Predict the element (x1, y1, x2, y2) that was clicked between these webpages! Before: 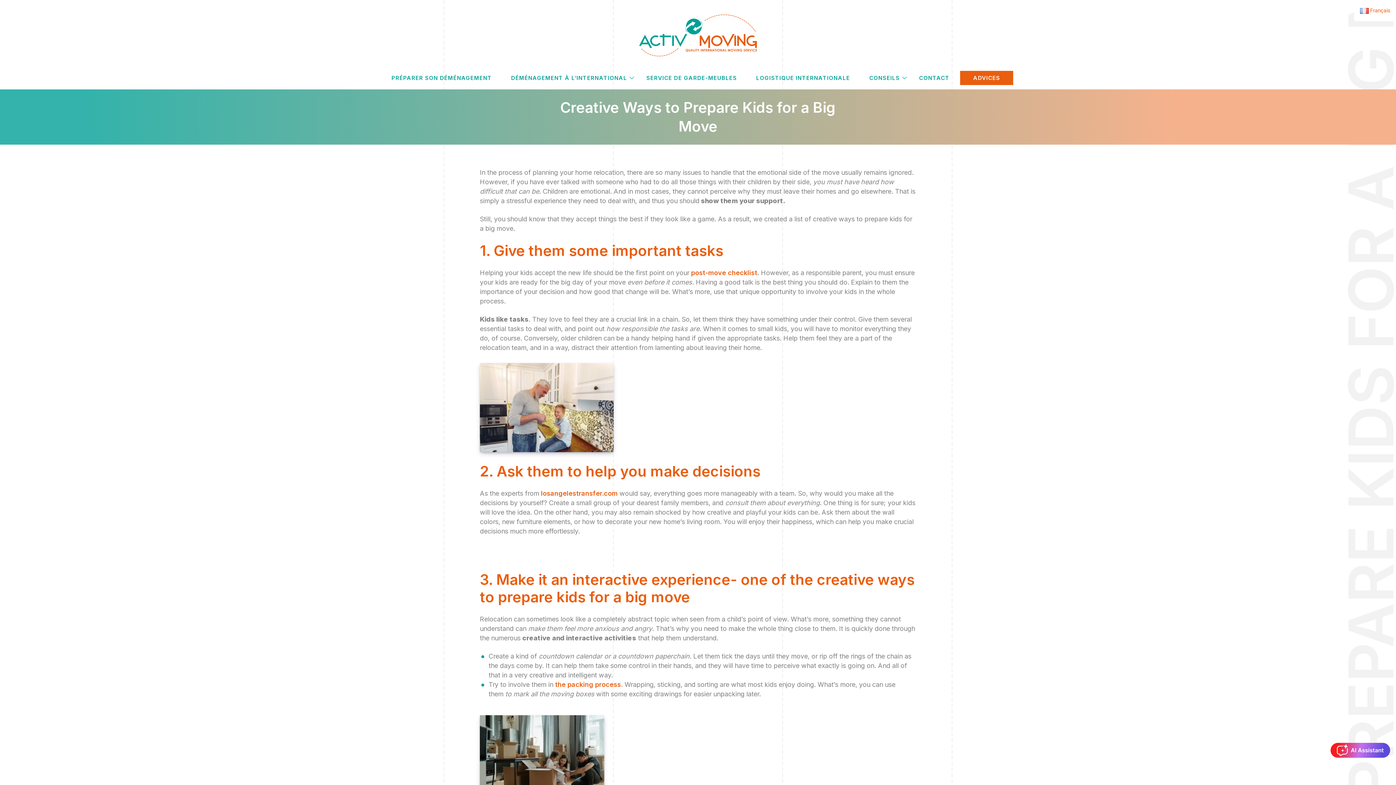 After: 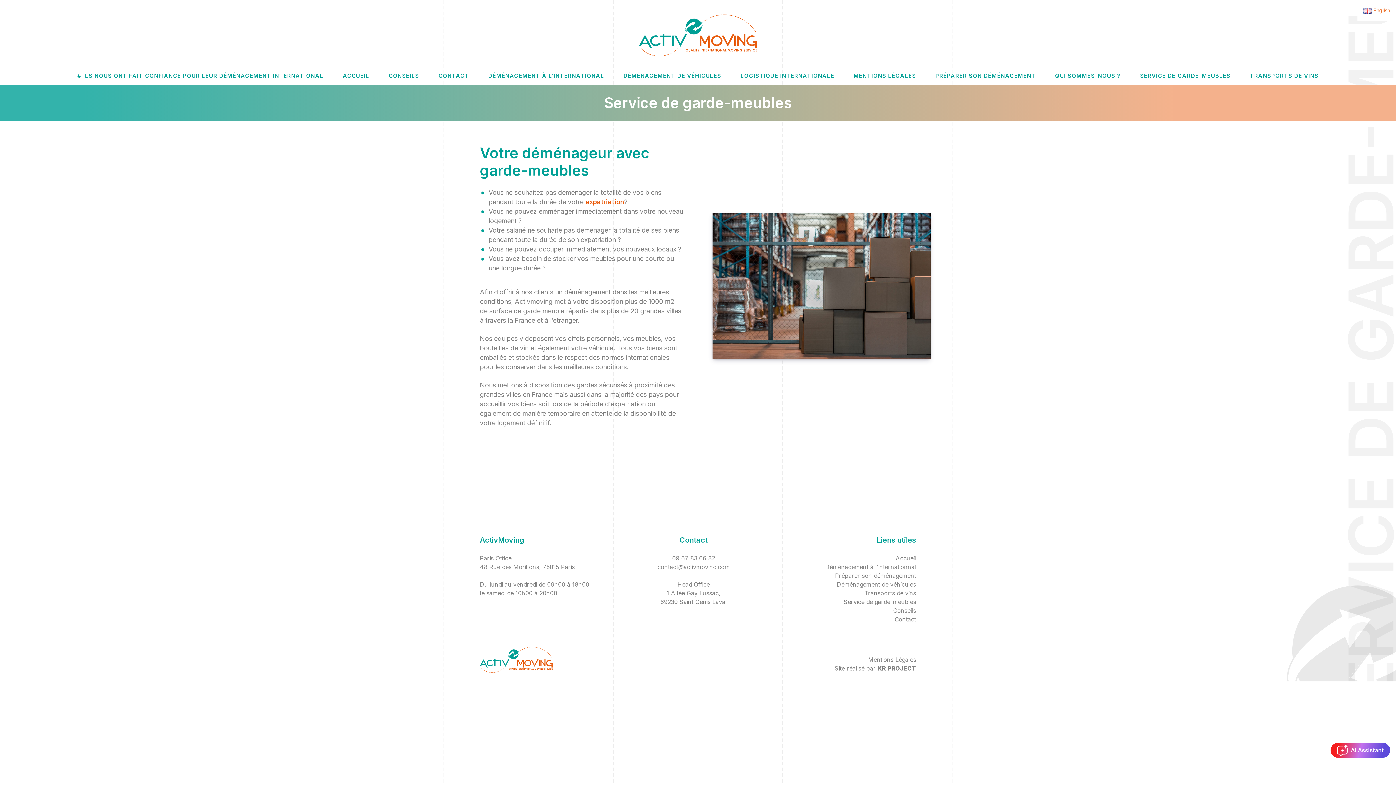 Action: label: SERVICE DE GARDE-MEUBLES bbox: (646, 75, 737, 80)